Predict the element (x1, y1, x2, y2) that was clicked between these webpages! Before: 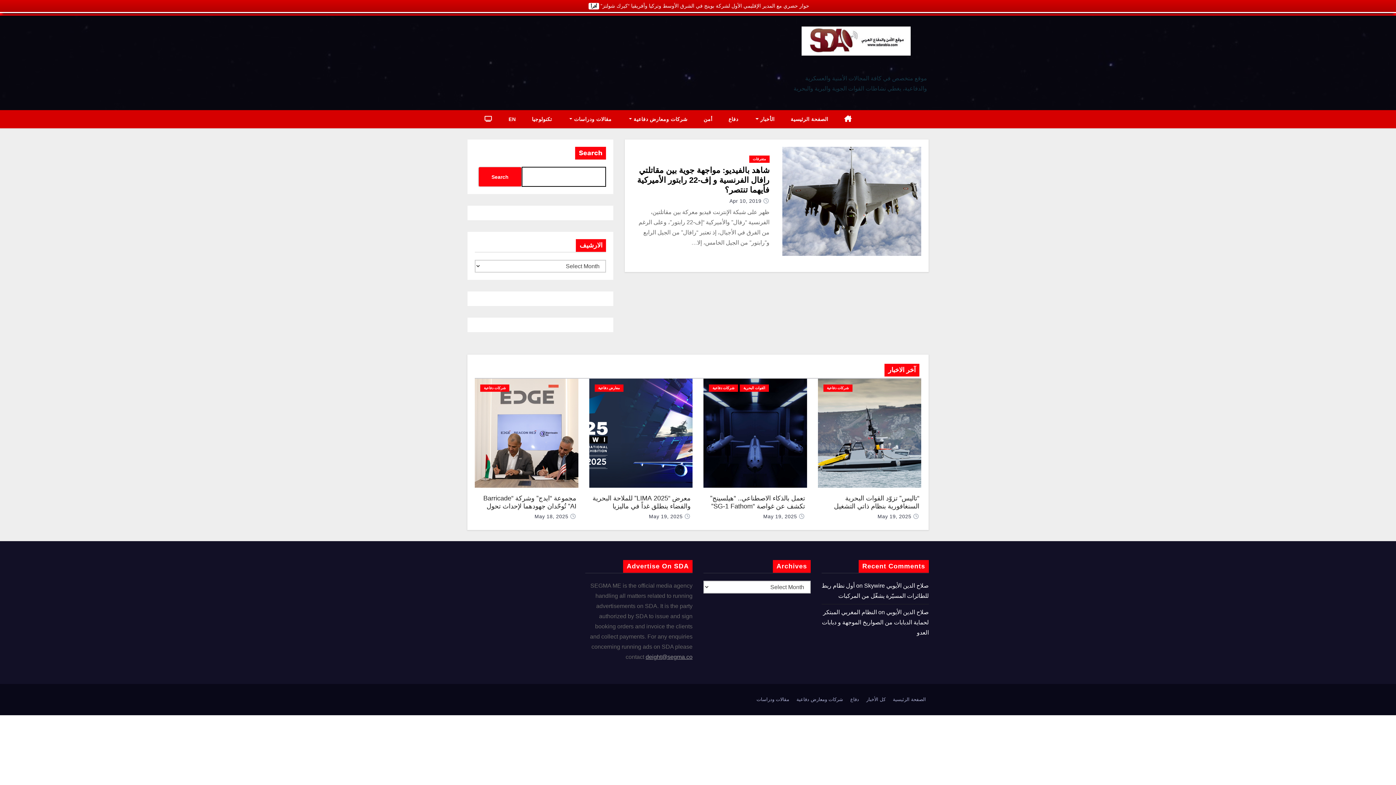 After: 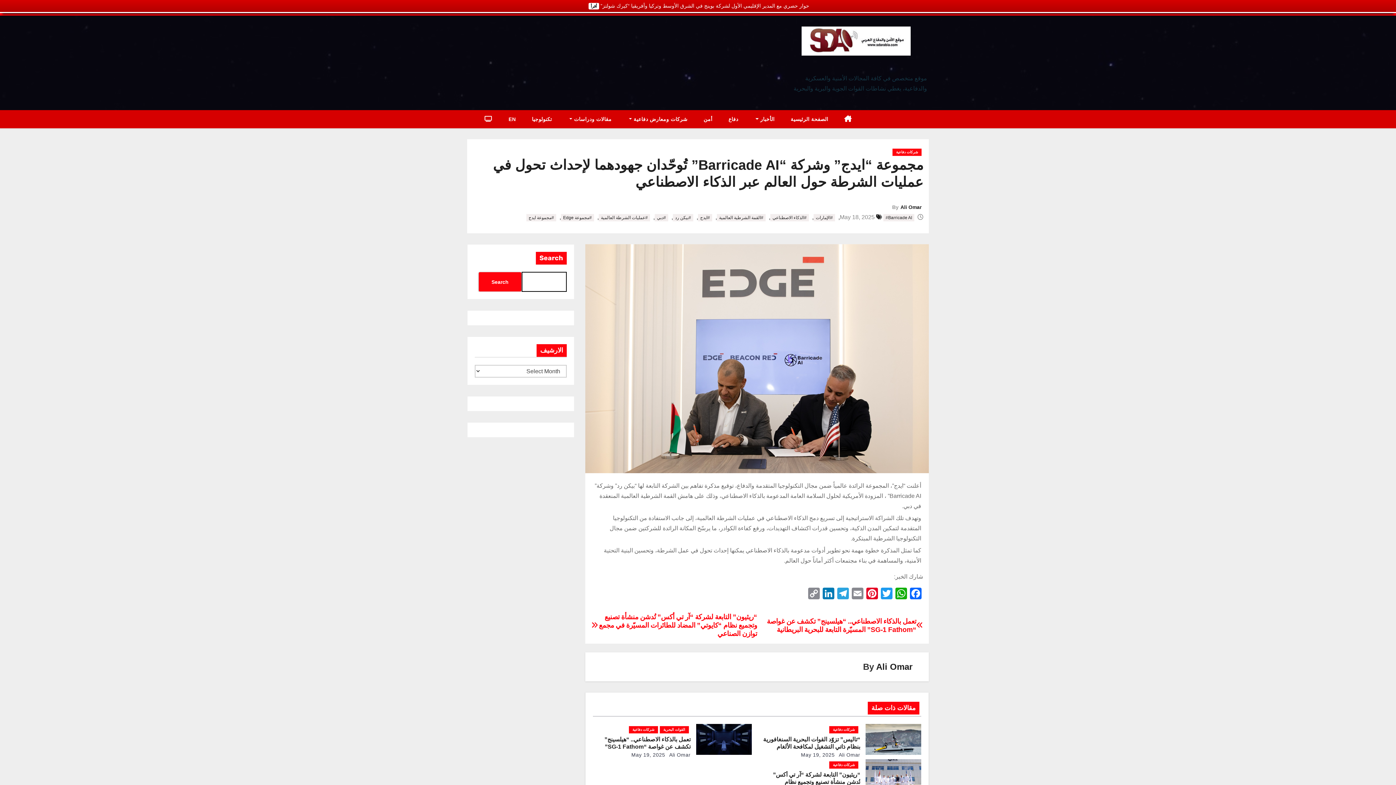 Action: bbox: (474, 378, 578, 488)